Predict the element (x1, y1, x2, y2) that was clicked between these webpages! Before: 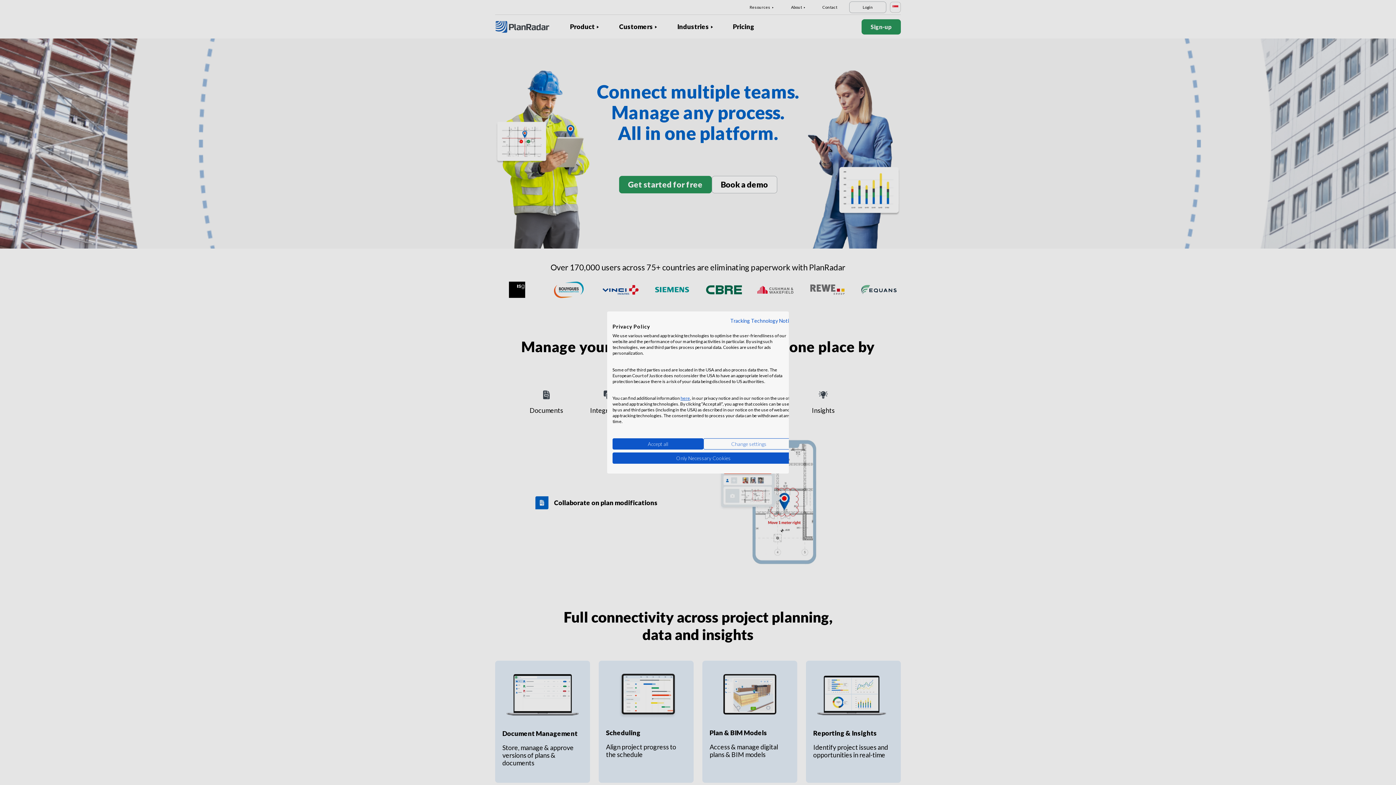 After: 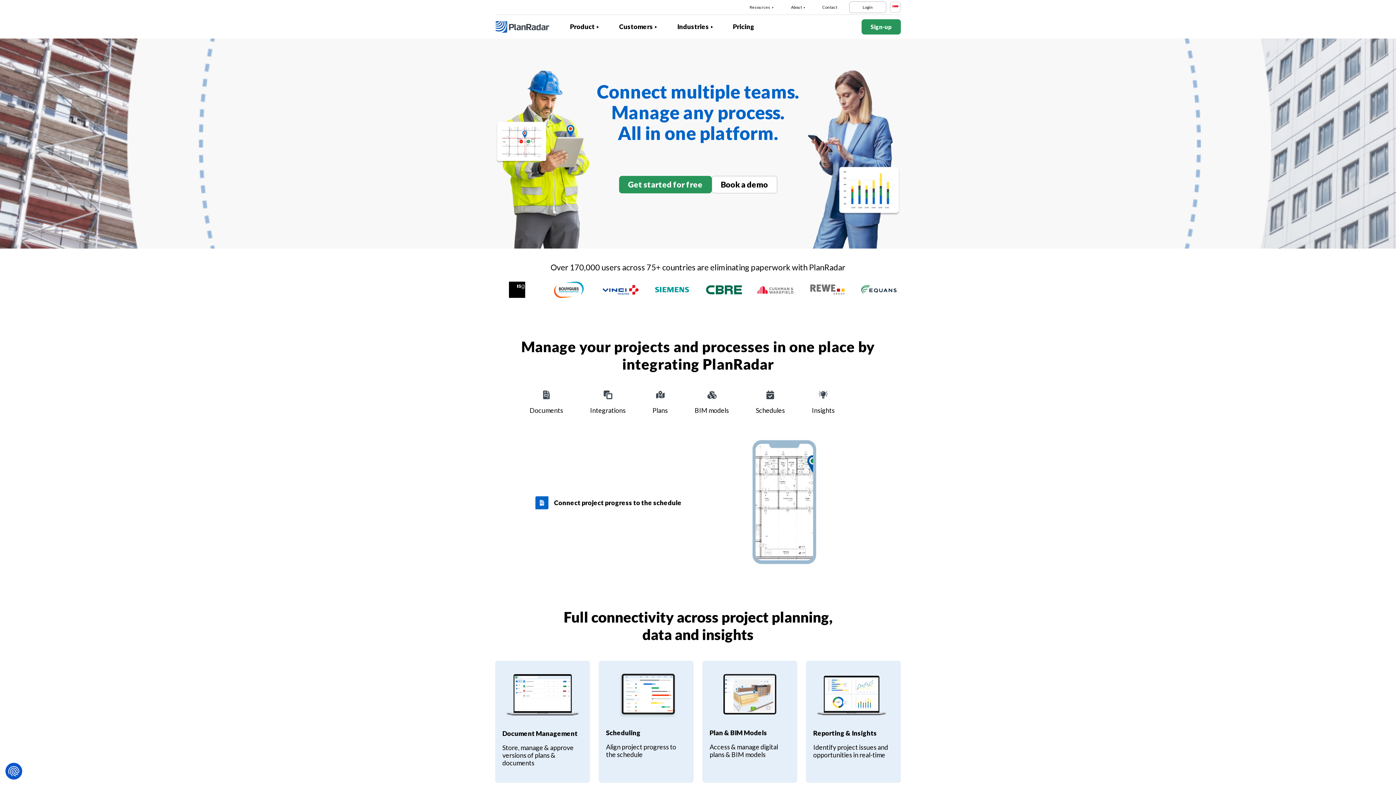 Action: label: Deny all cookies bbox: (612, 452, 794, 464)